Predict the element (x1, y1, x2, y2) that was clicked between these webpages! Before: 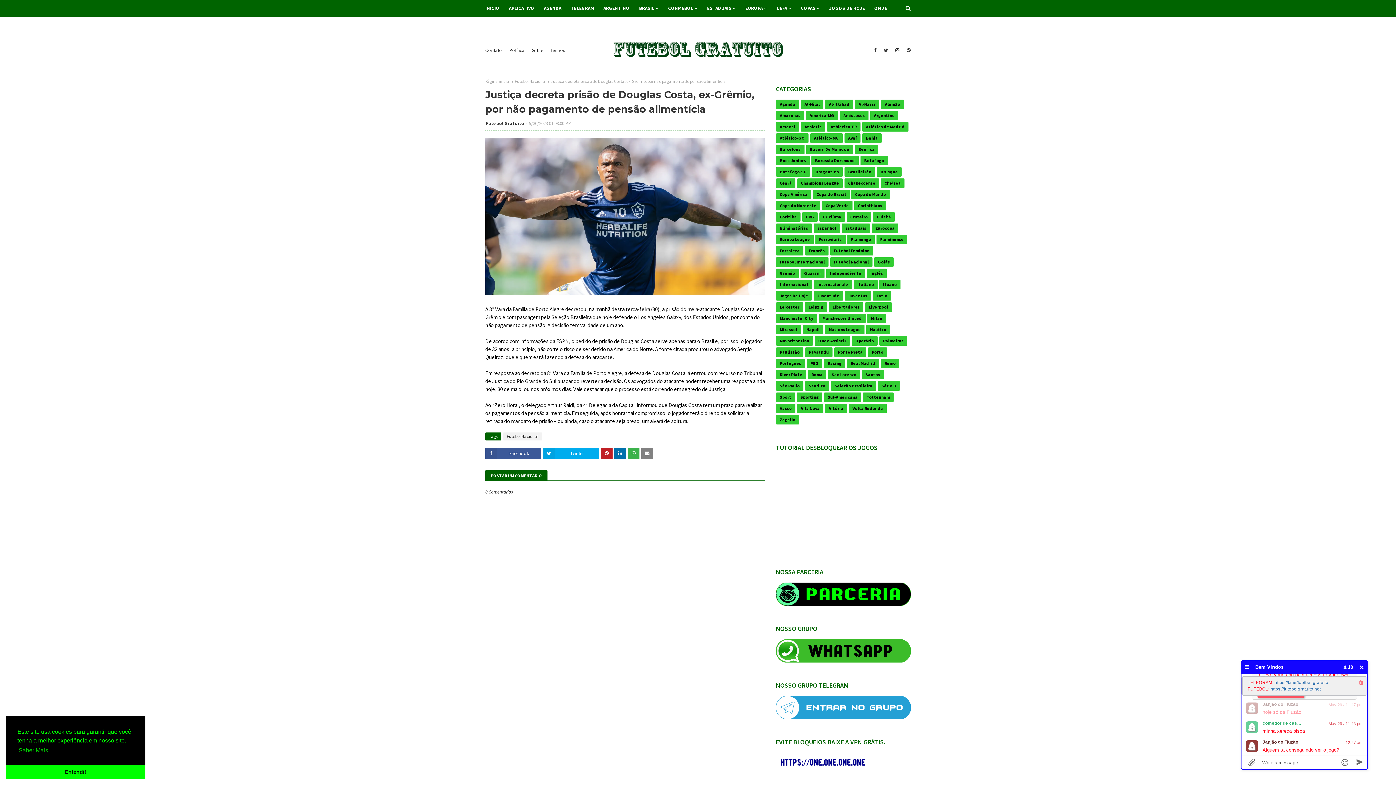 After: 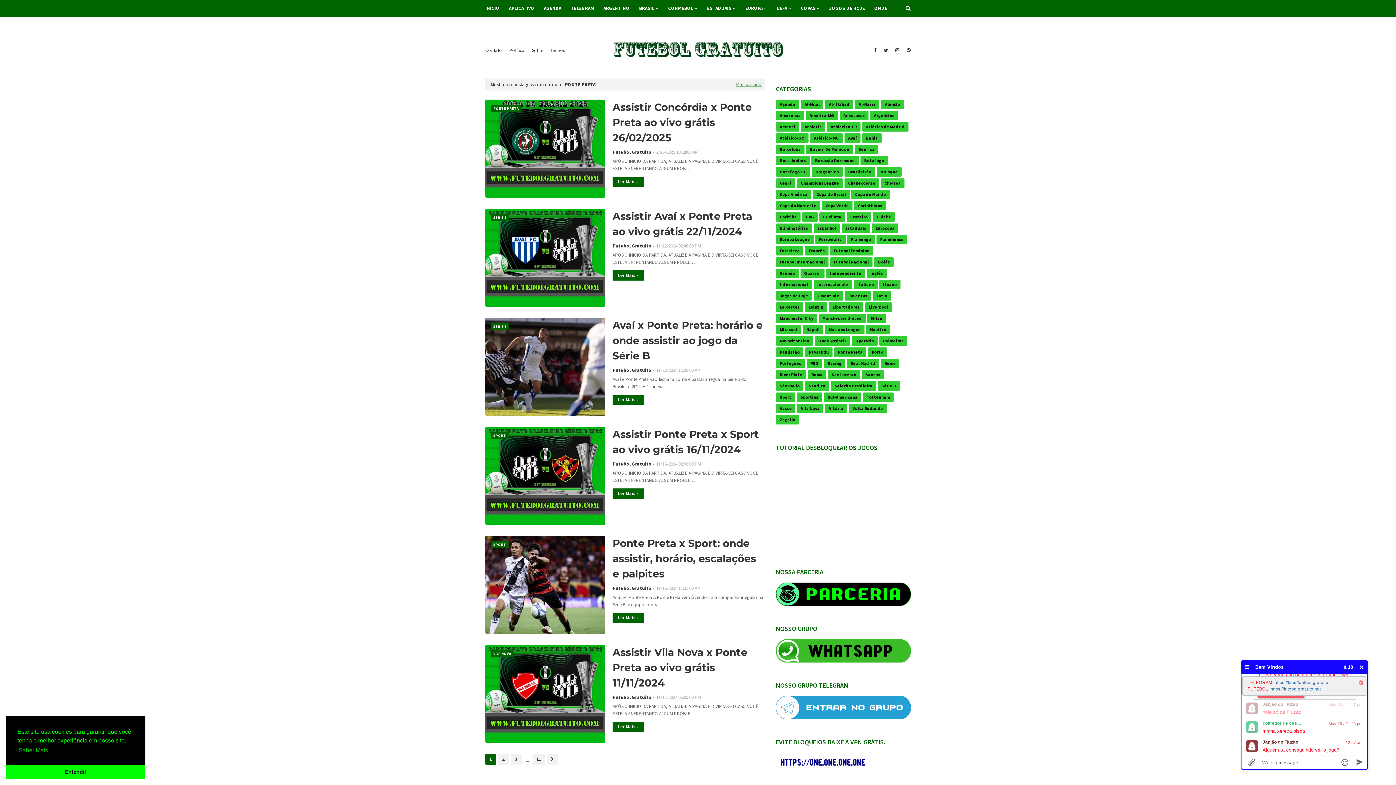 Action: bbox: (834, 347, 866, 357) label: Ponte Preta